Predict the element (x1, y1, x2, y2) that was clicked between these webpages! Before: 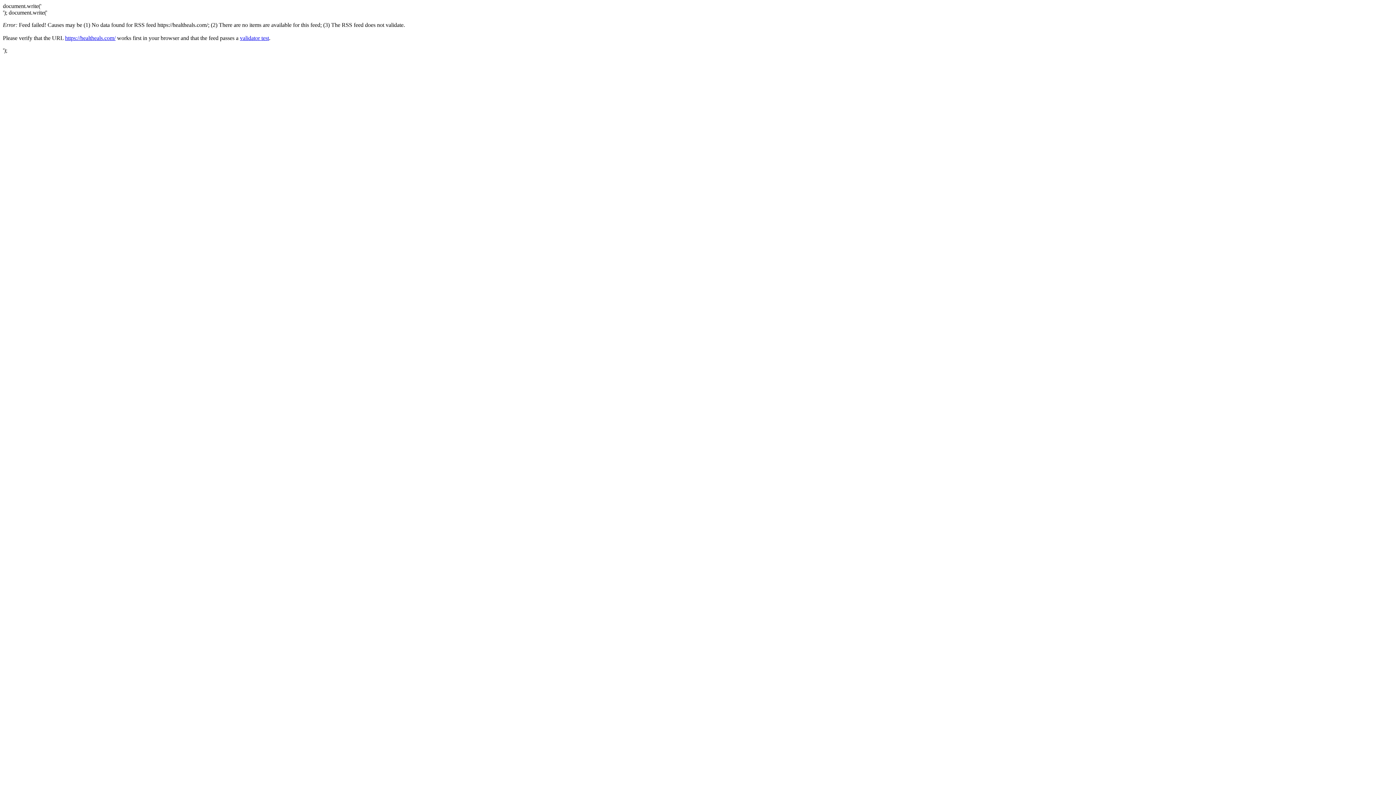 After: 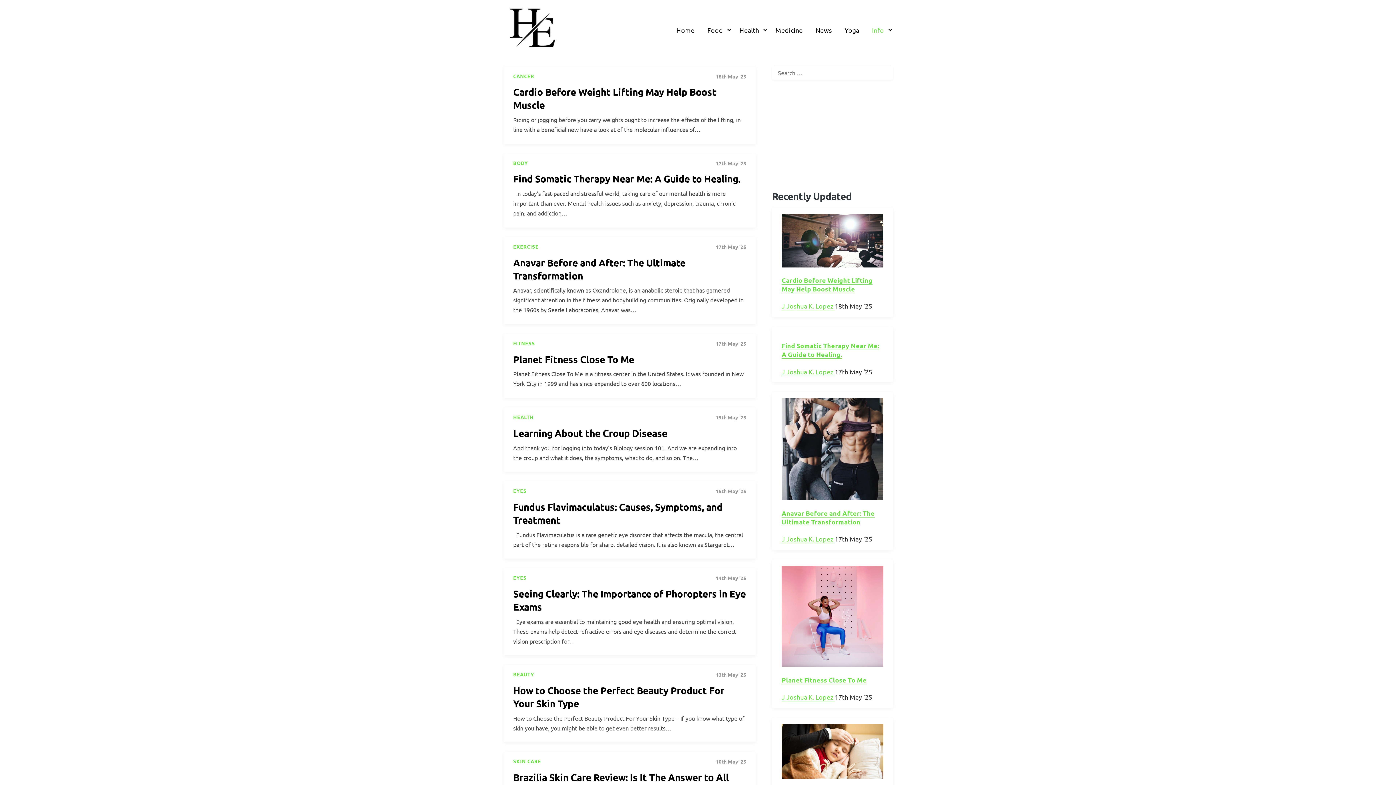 Action: label: https://healtheals.com/ bbox: (65, 34, 115, 41)